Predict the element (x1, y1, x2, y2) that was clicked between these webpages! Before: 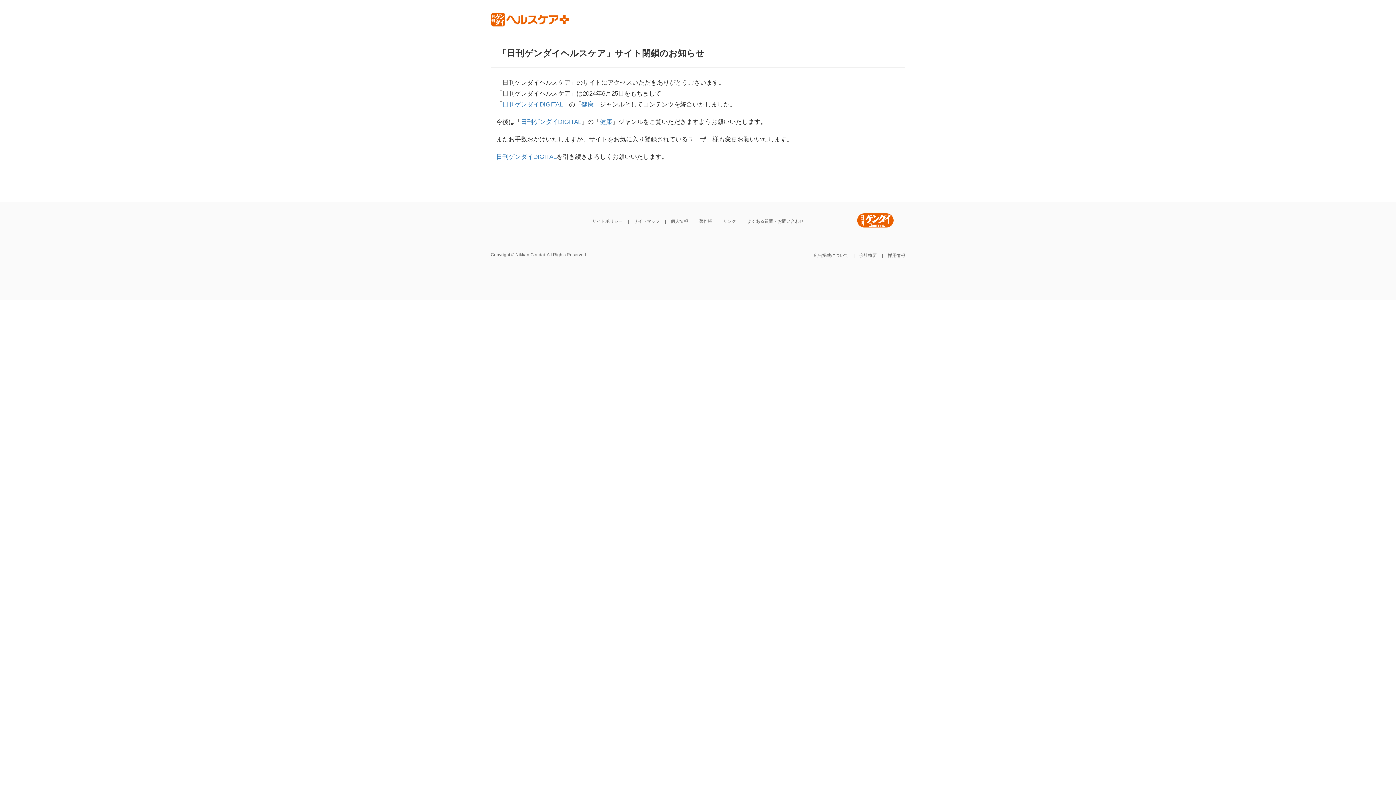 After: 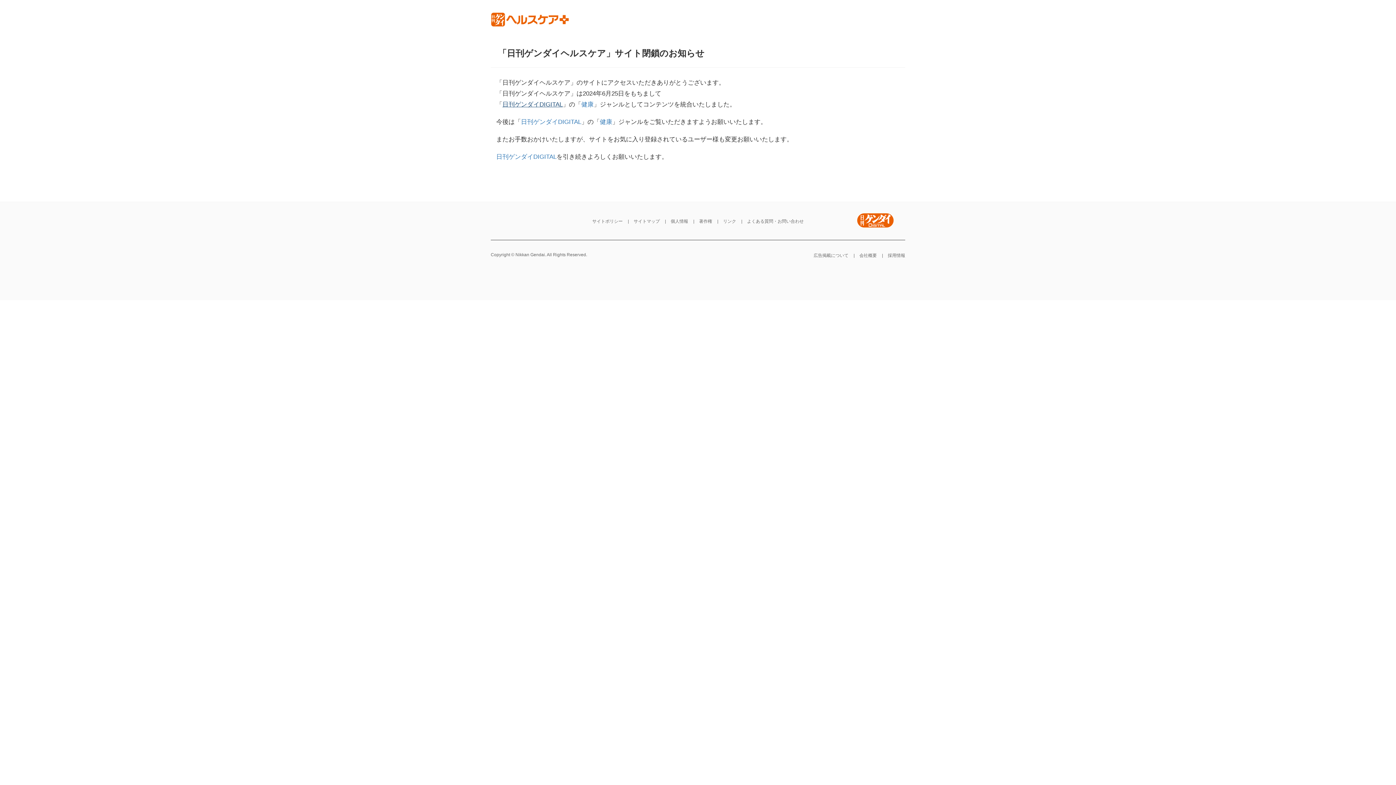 Action: label: 日刊ゲンダイDIGITAL bbox: (502, 101, 562, 108)